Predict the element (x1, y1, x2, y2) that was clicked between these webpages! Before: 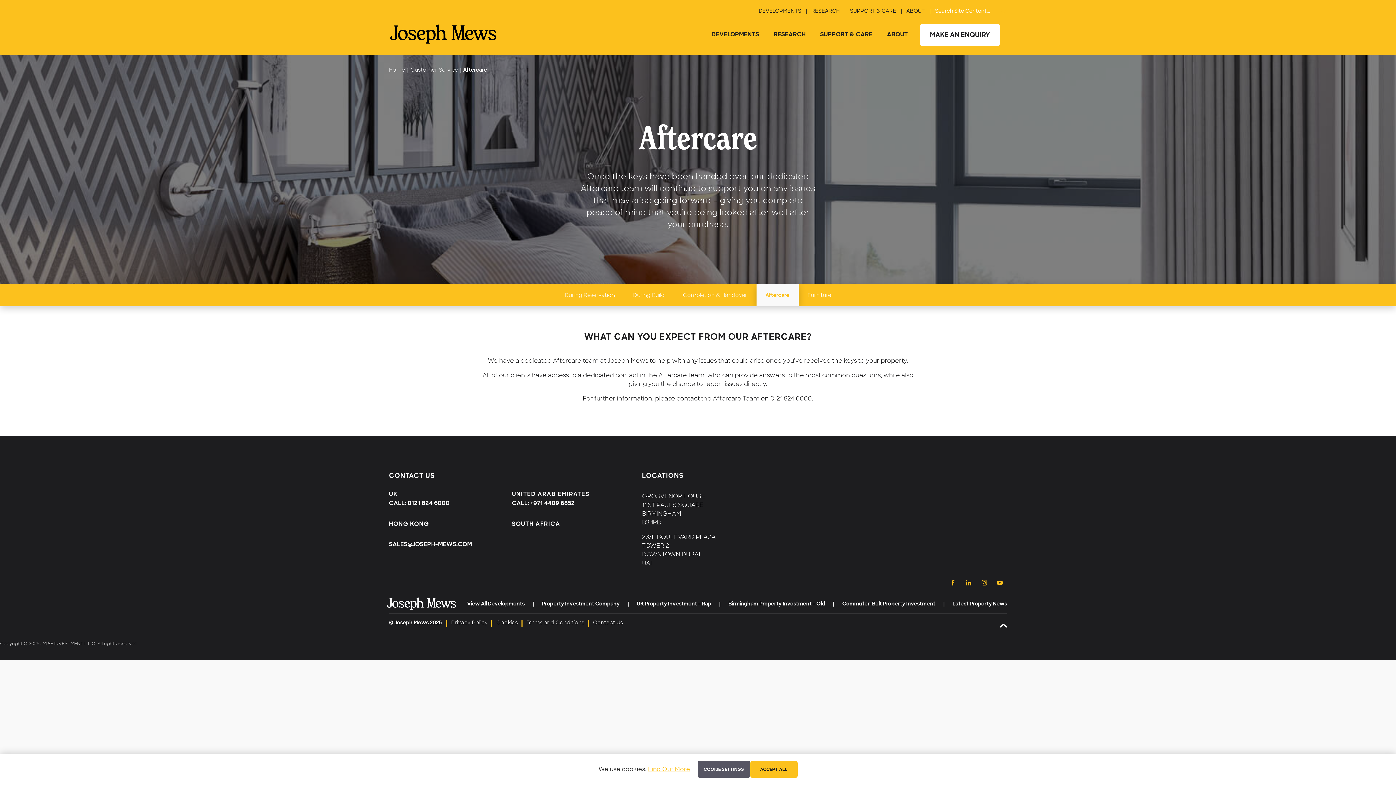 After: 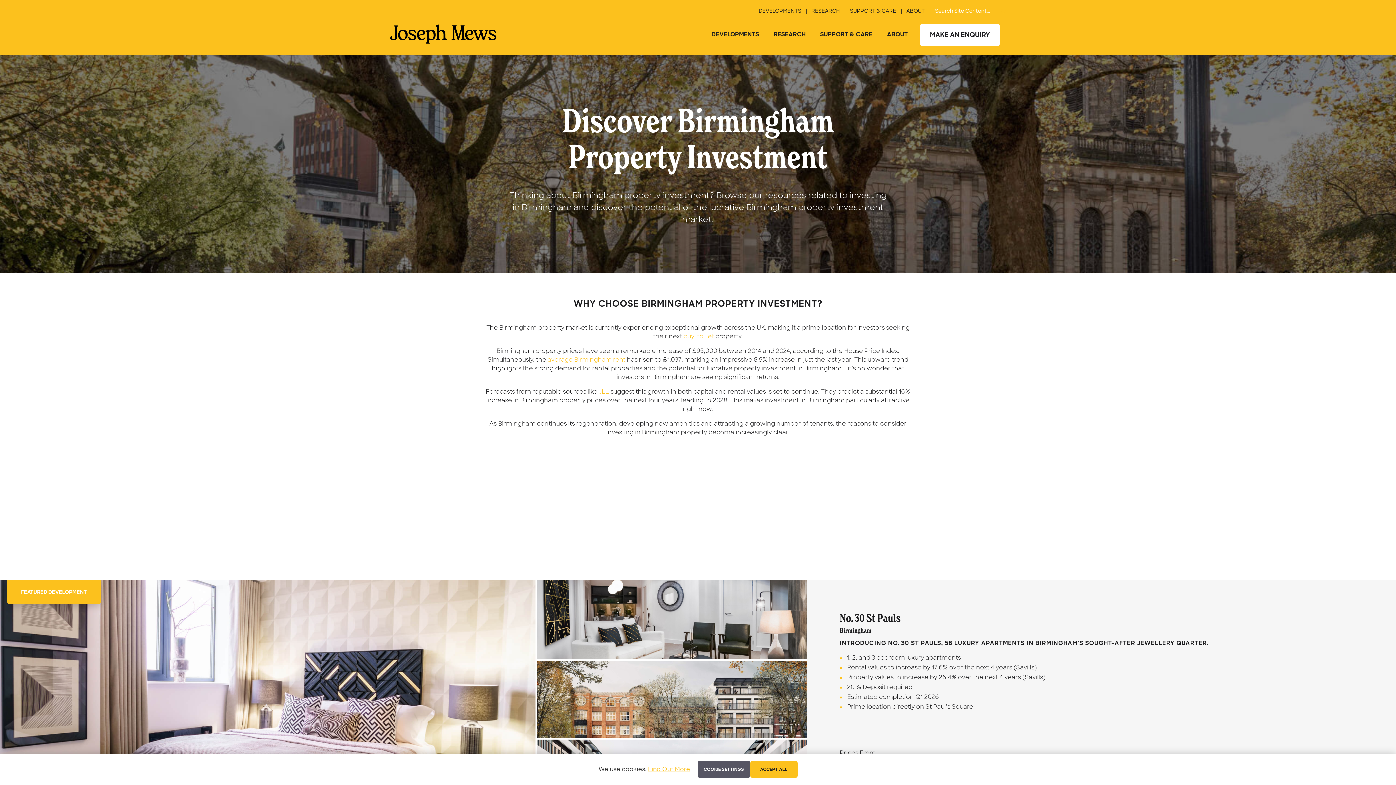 Action: bbox: (728, 600, 825, 607) label: Birmingham Property Investment – Old